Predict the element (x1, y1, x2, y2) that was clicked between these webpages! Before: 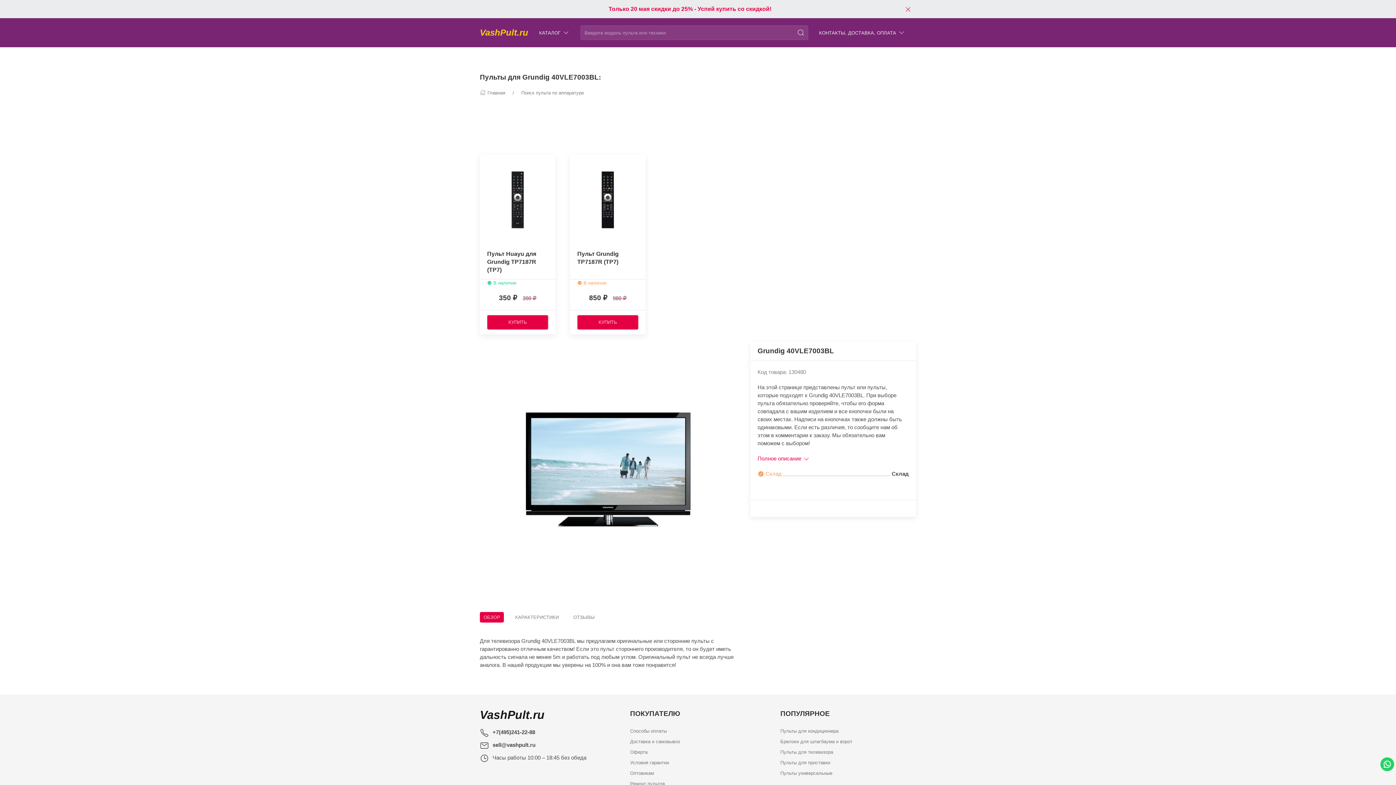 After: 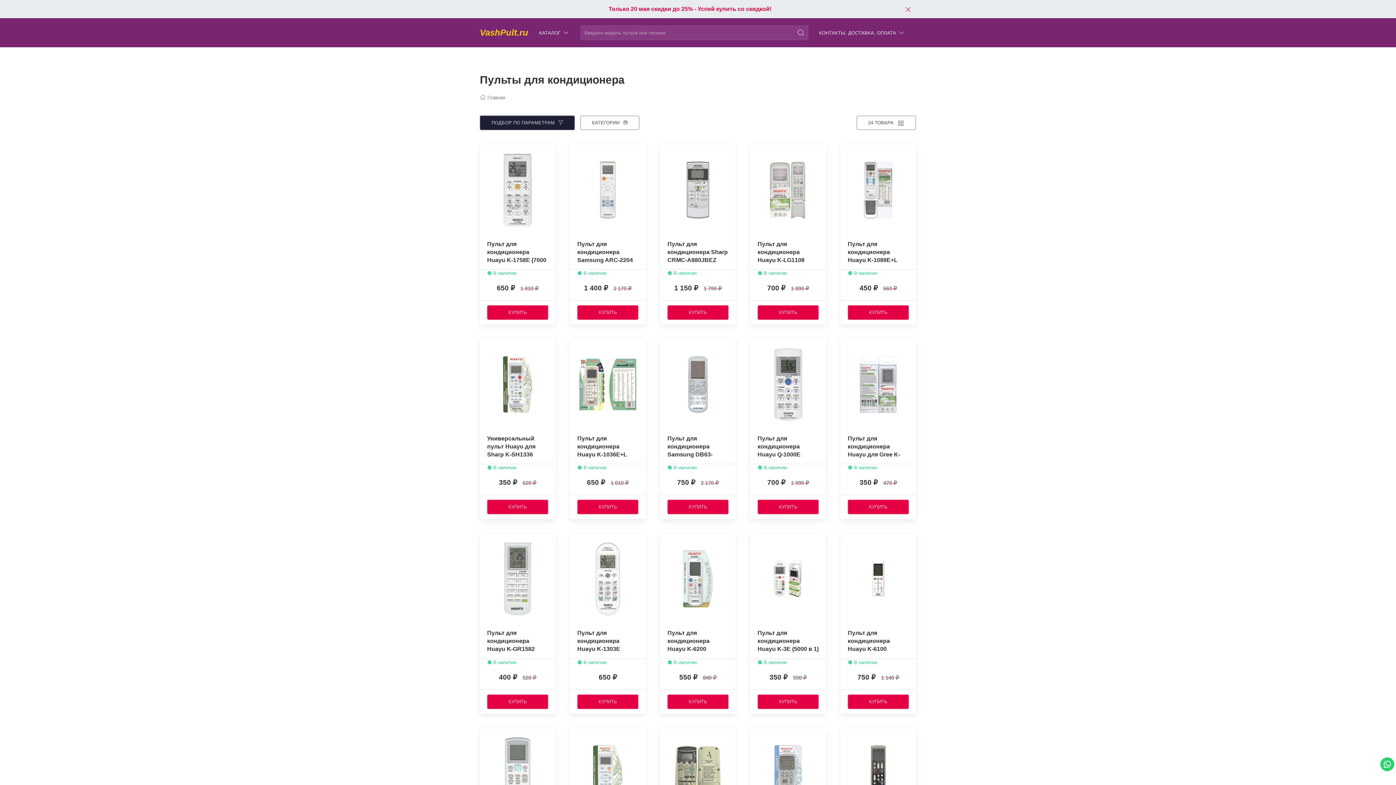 Action: bbox: (780, 726, 916, 736) label: Пульты для кондиционера